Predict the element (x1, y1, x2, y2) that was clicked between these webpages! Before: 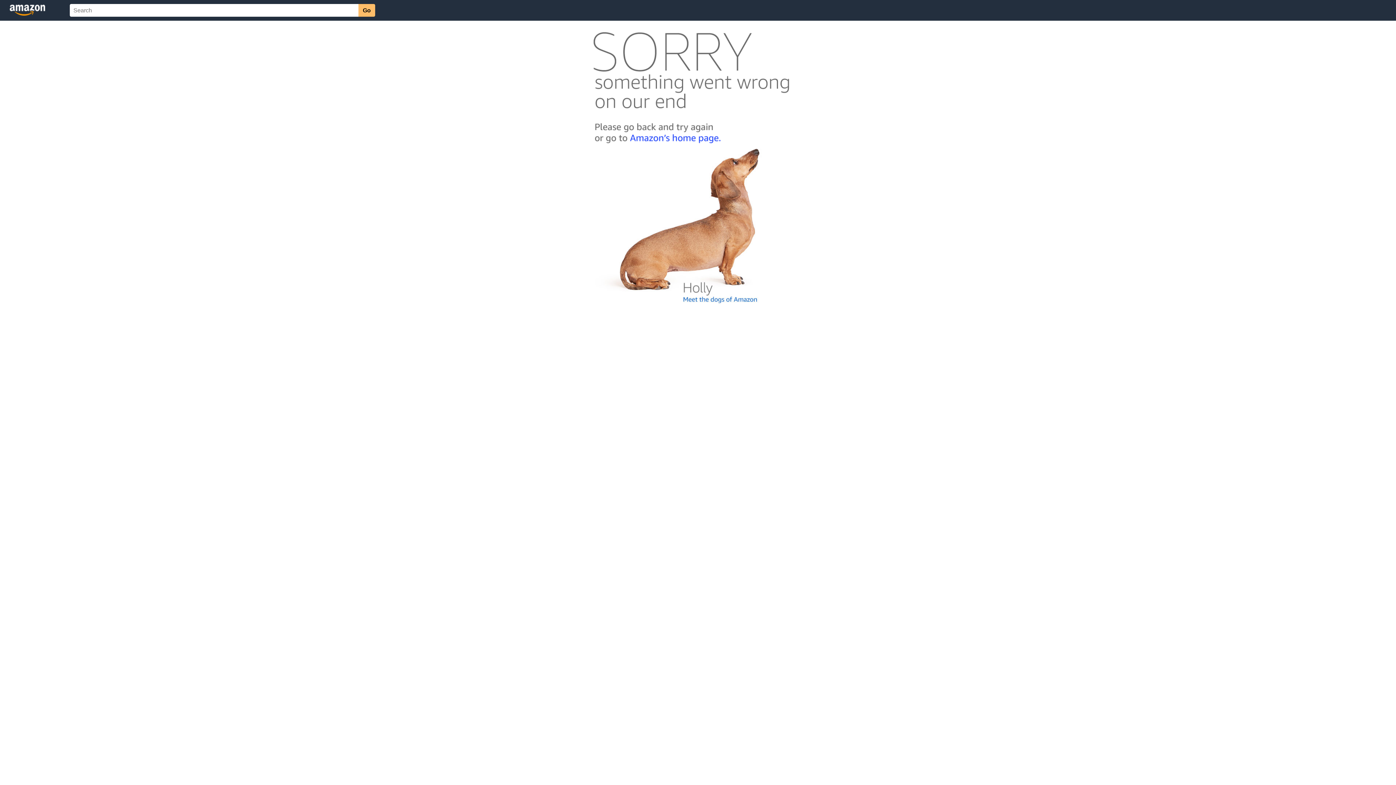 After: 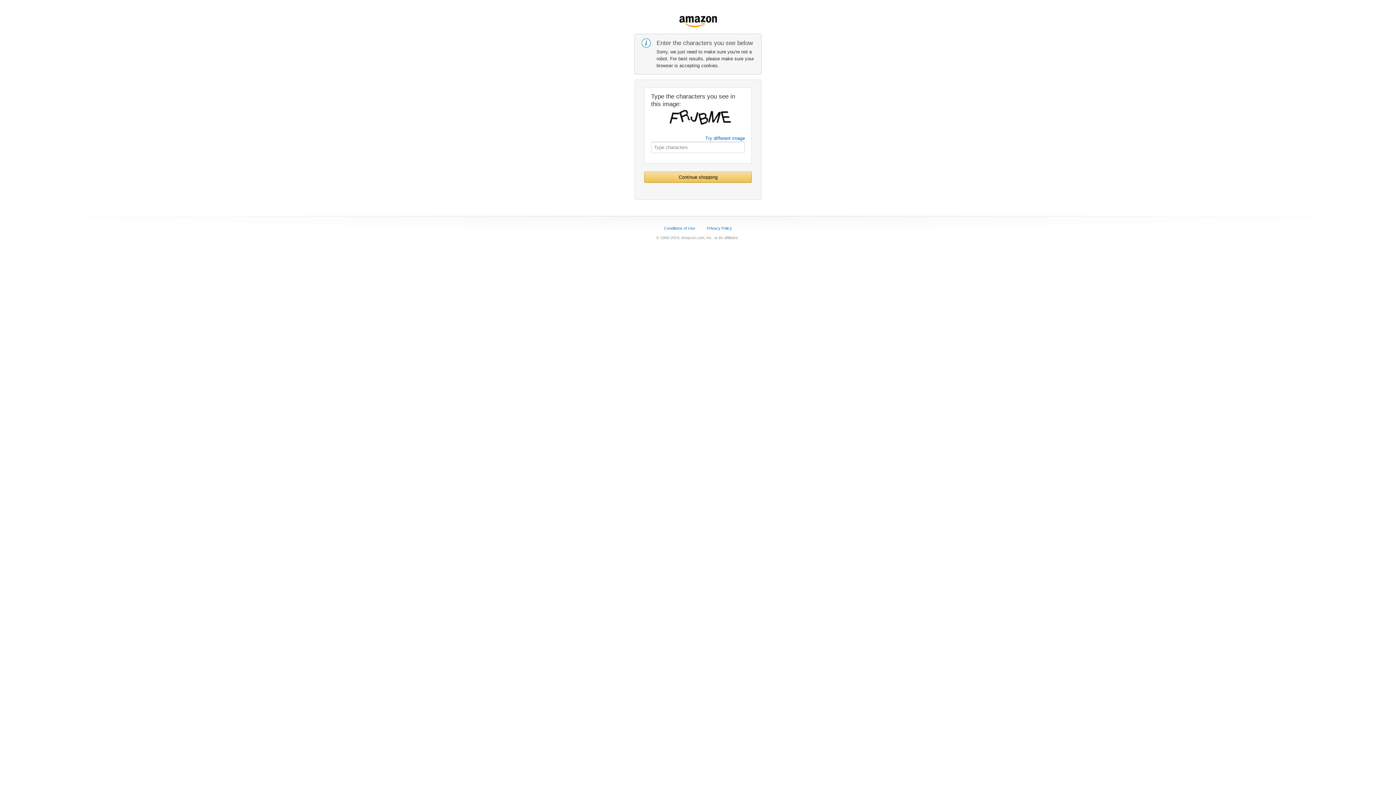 Action: bbox: (592, 142, 803, 148)